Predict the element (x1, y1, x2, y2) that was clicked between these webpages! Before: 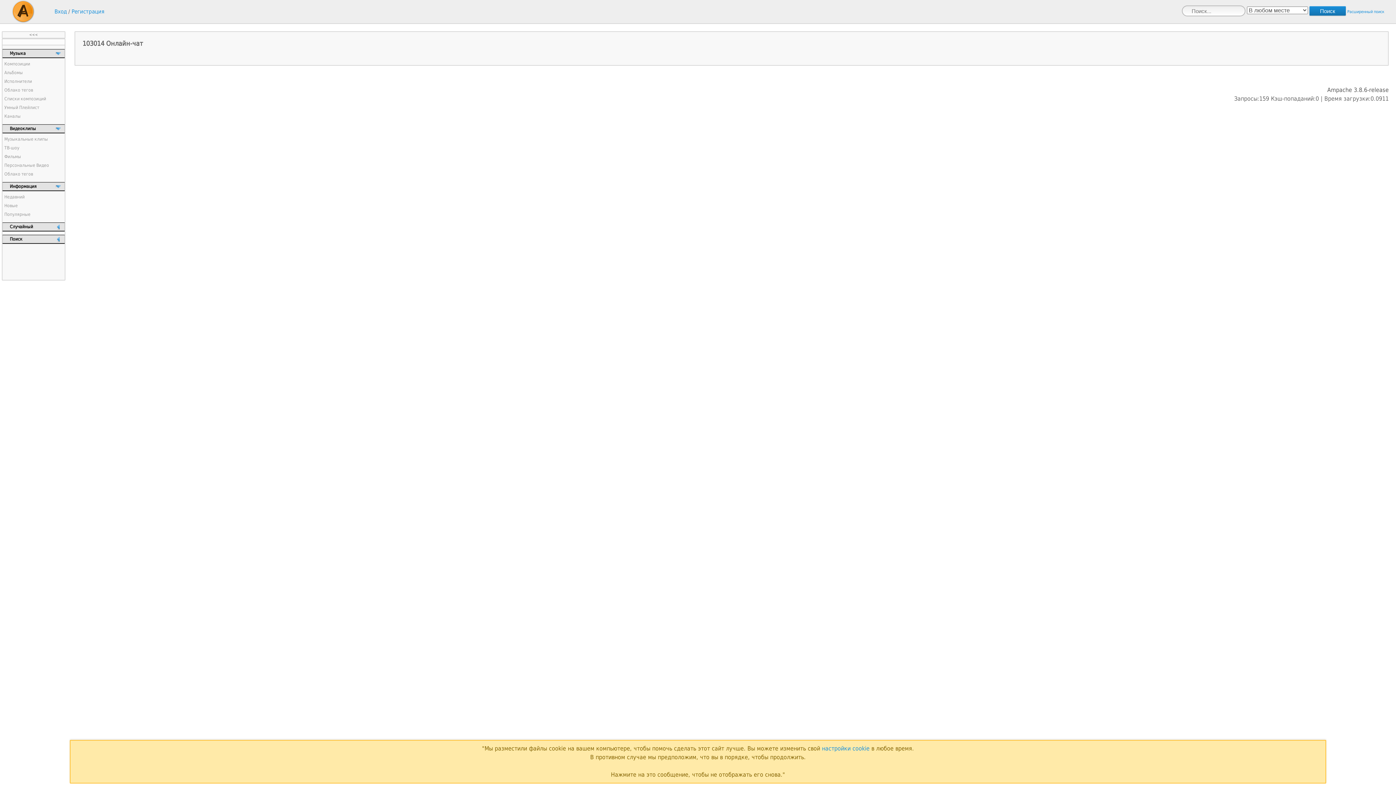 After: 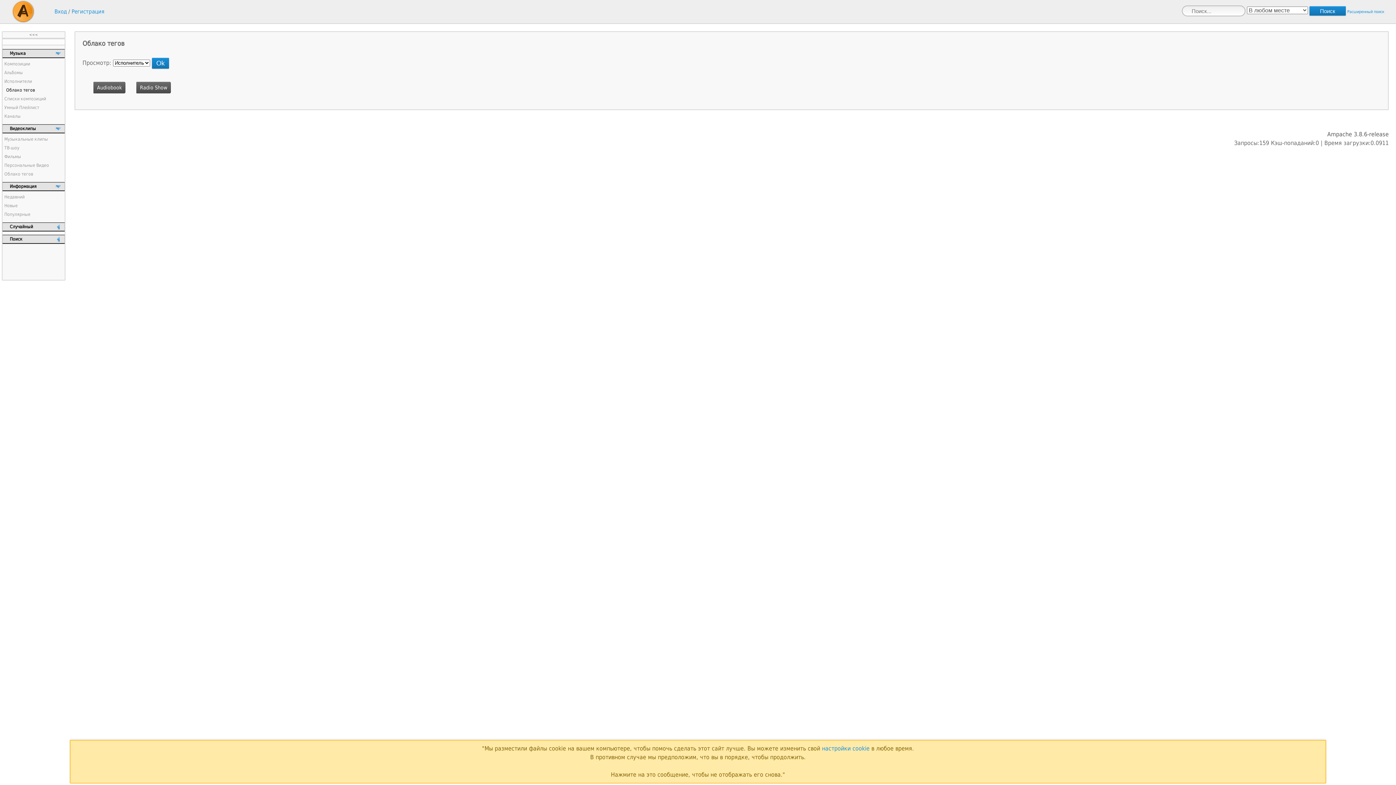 Action: label: Облако тегов bbox: (4, 85, 66, 94)